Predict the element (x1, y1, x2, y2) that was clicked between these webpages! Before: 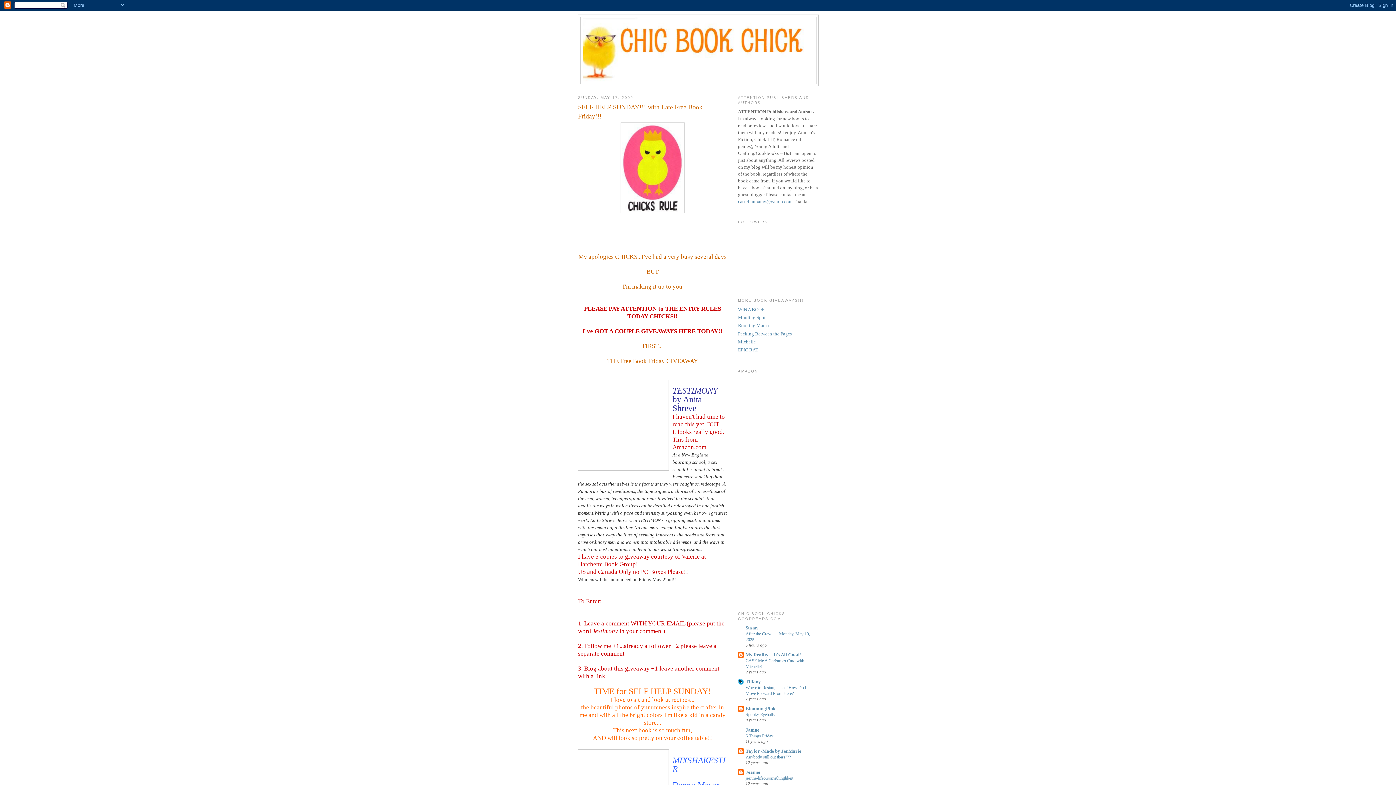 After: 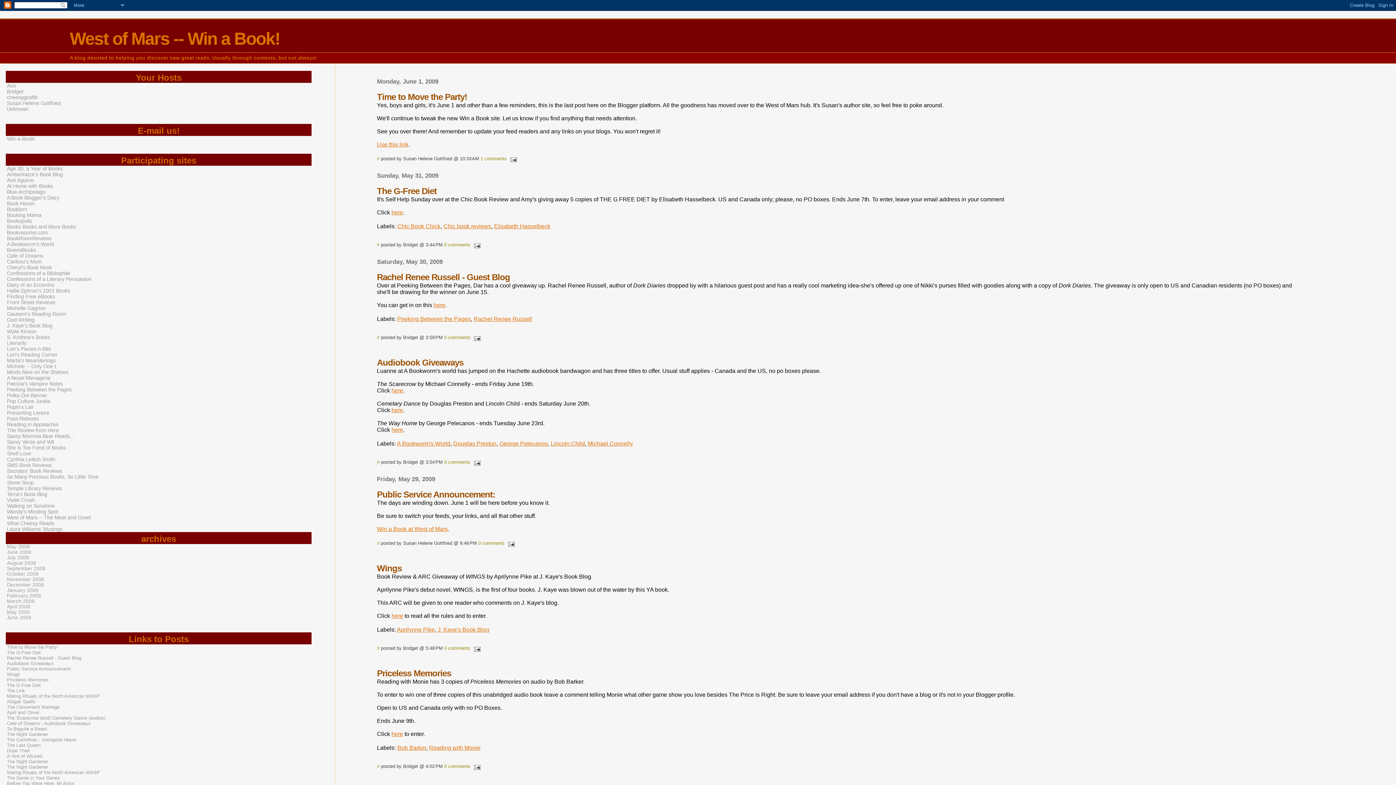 Action: bbox: (738, 306, 765, 312) label: WIN A BOOK